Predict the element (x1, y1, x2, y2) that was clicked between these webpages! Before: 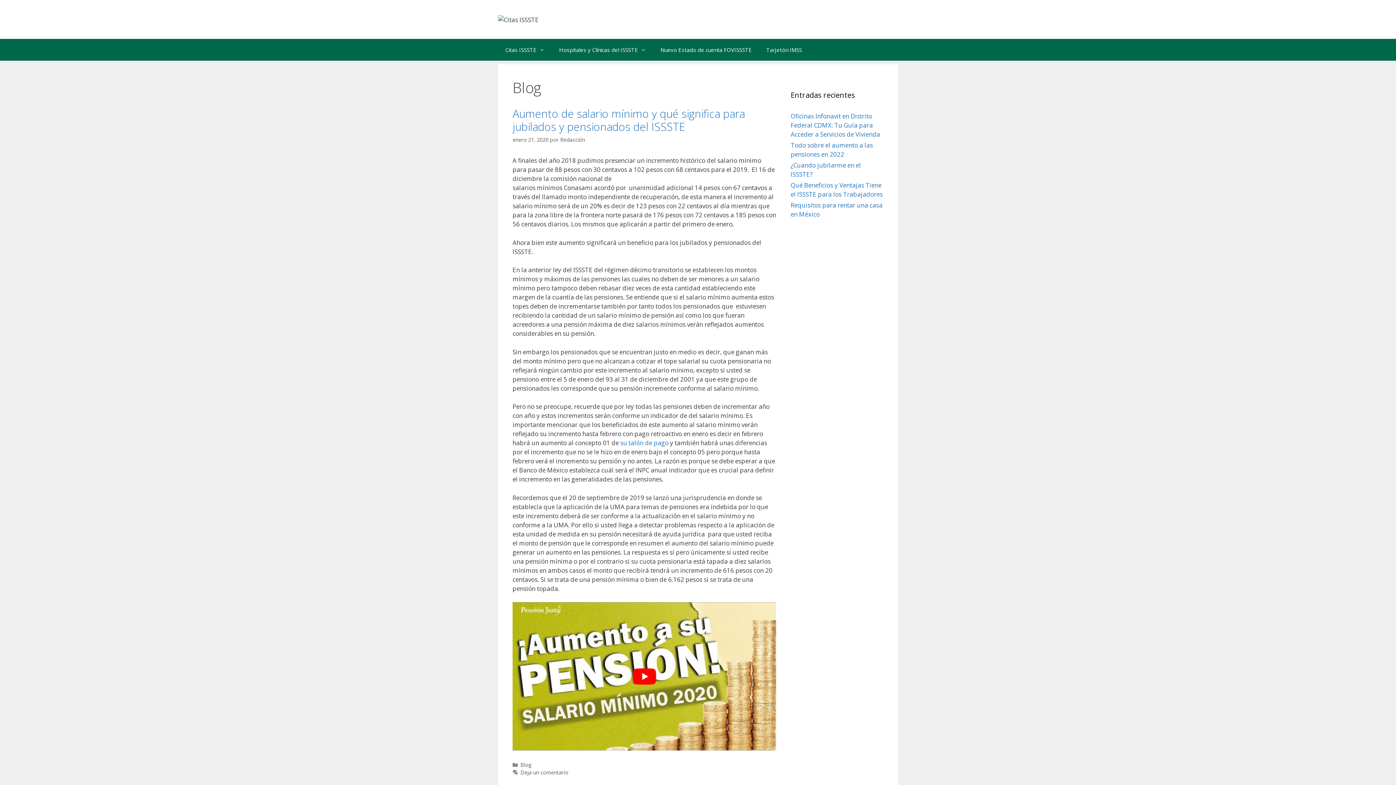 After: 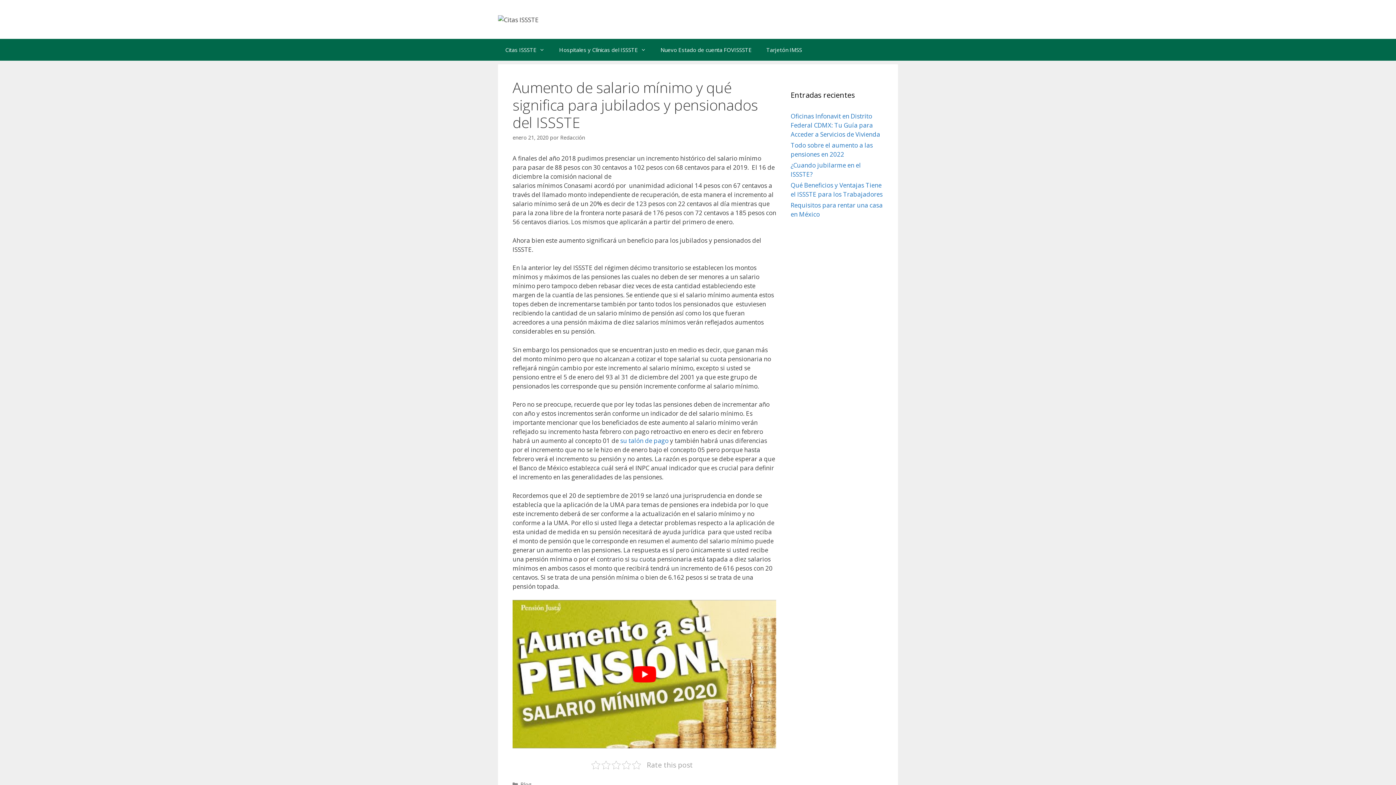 Action: bbox: (512, 106, 745, 134) label: Aumento de salario mínimo y qué significa para jubilados y pensionados del ISSSTE